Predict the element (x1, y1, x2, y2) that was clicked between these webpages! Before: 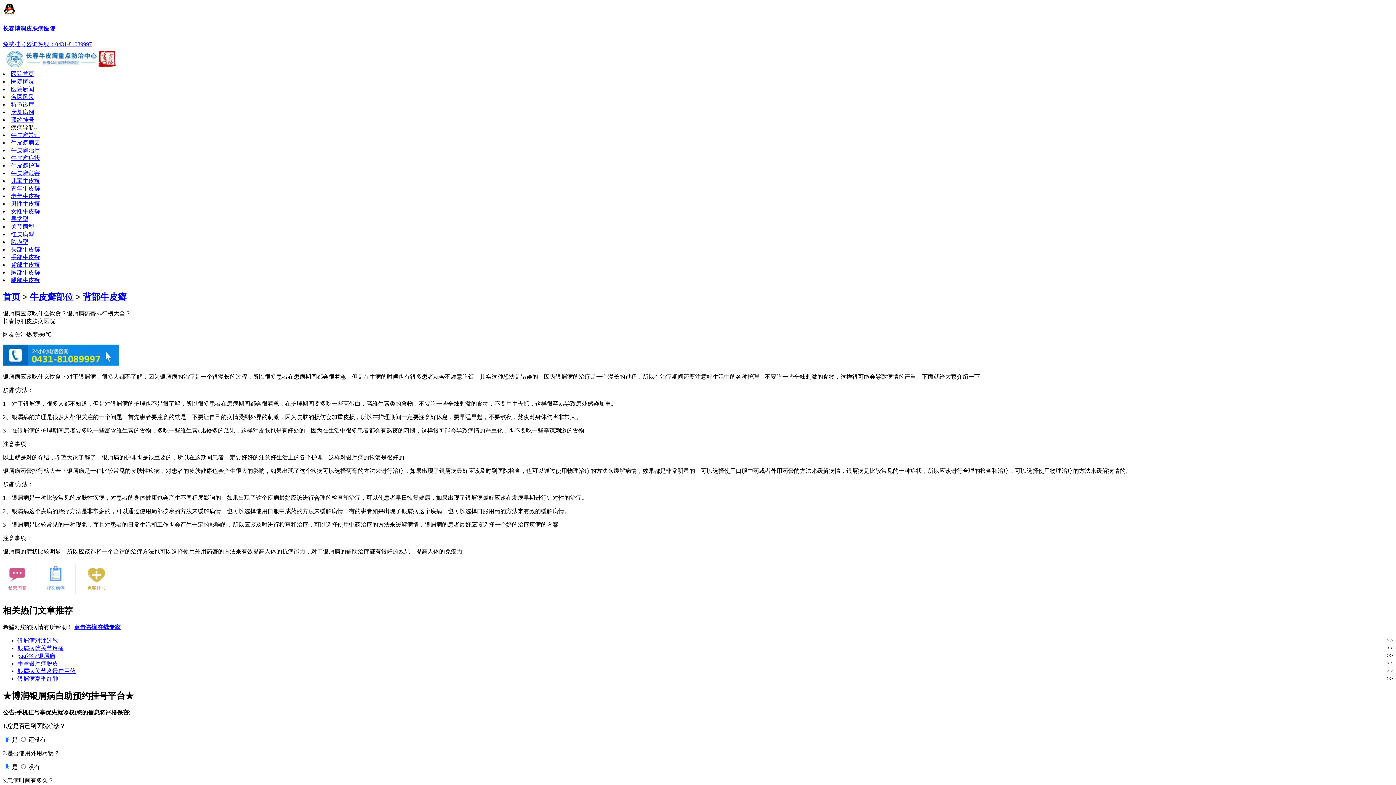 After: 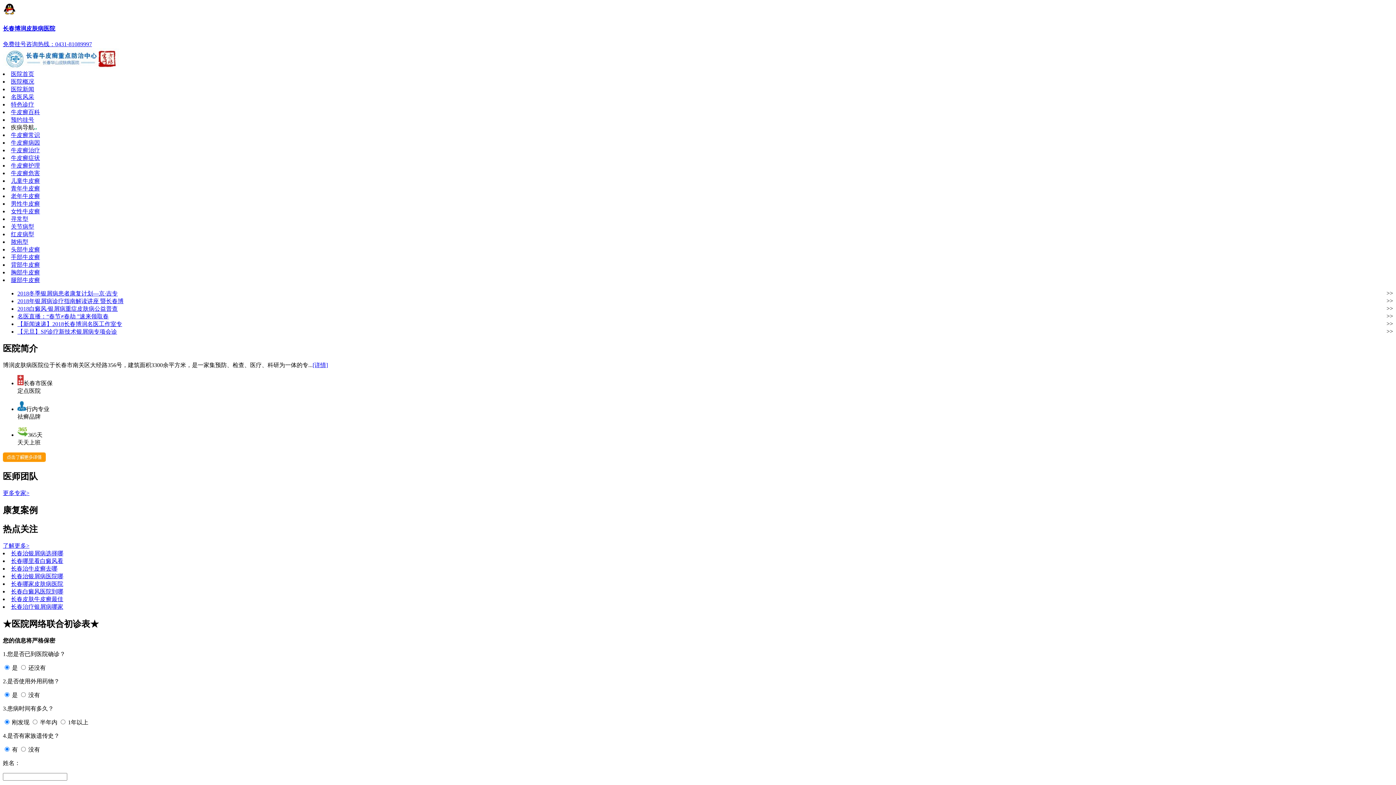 Action: bbox: (10, 70, 34, 76) label: 医院首页